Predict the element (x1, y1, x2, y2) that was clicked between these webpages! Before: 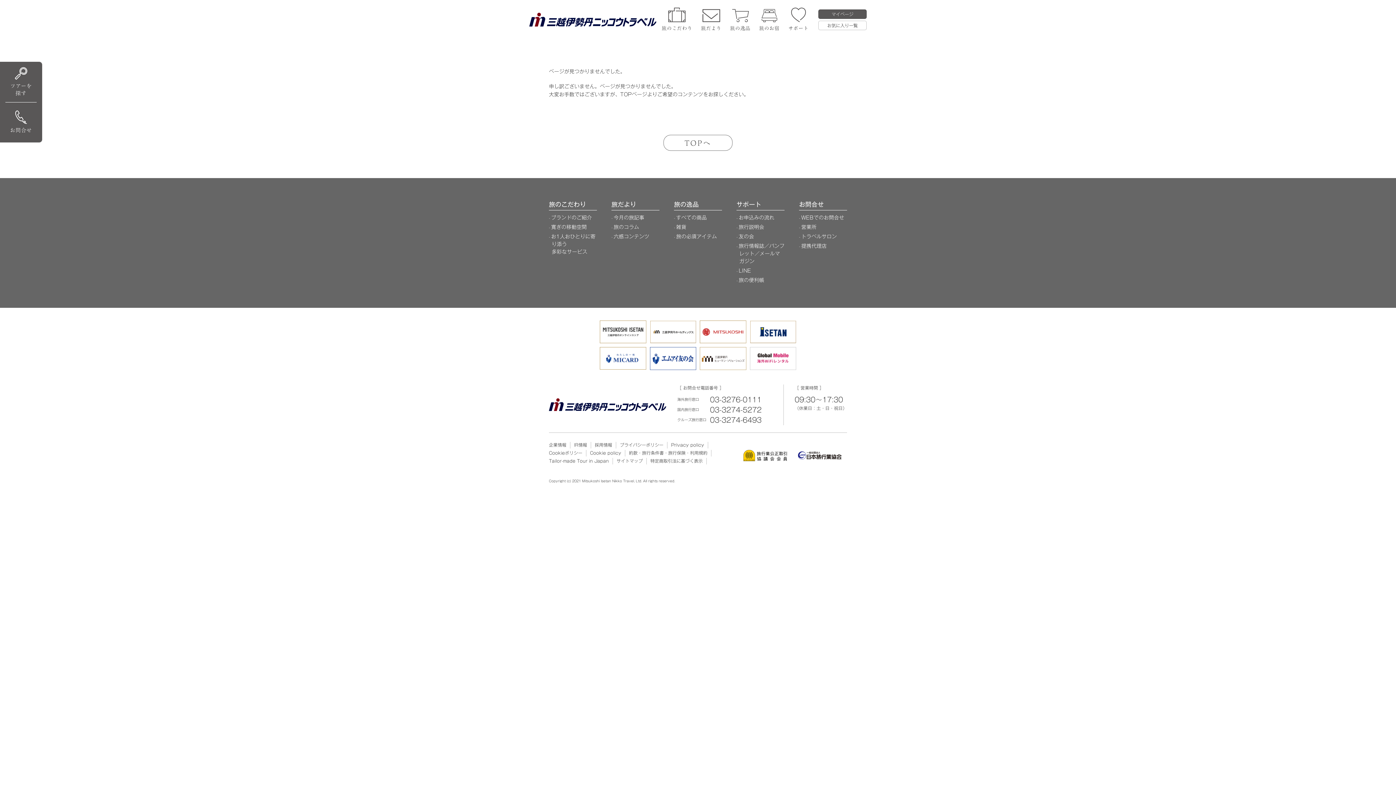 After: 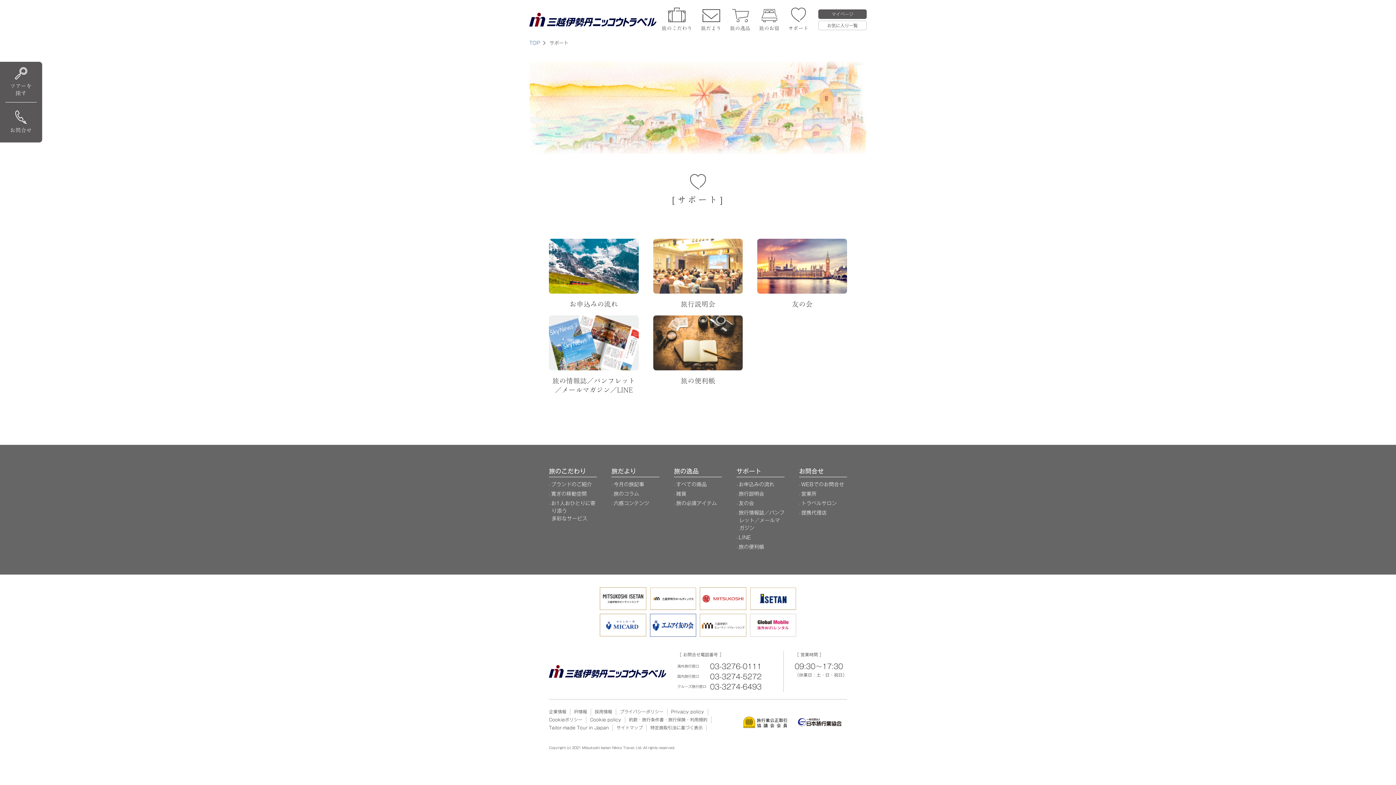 Action: bbox: (788, 7, 808, 31) label: サポート